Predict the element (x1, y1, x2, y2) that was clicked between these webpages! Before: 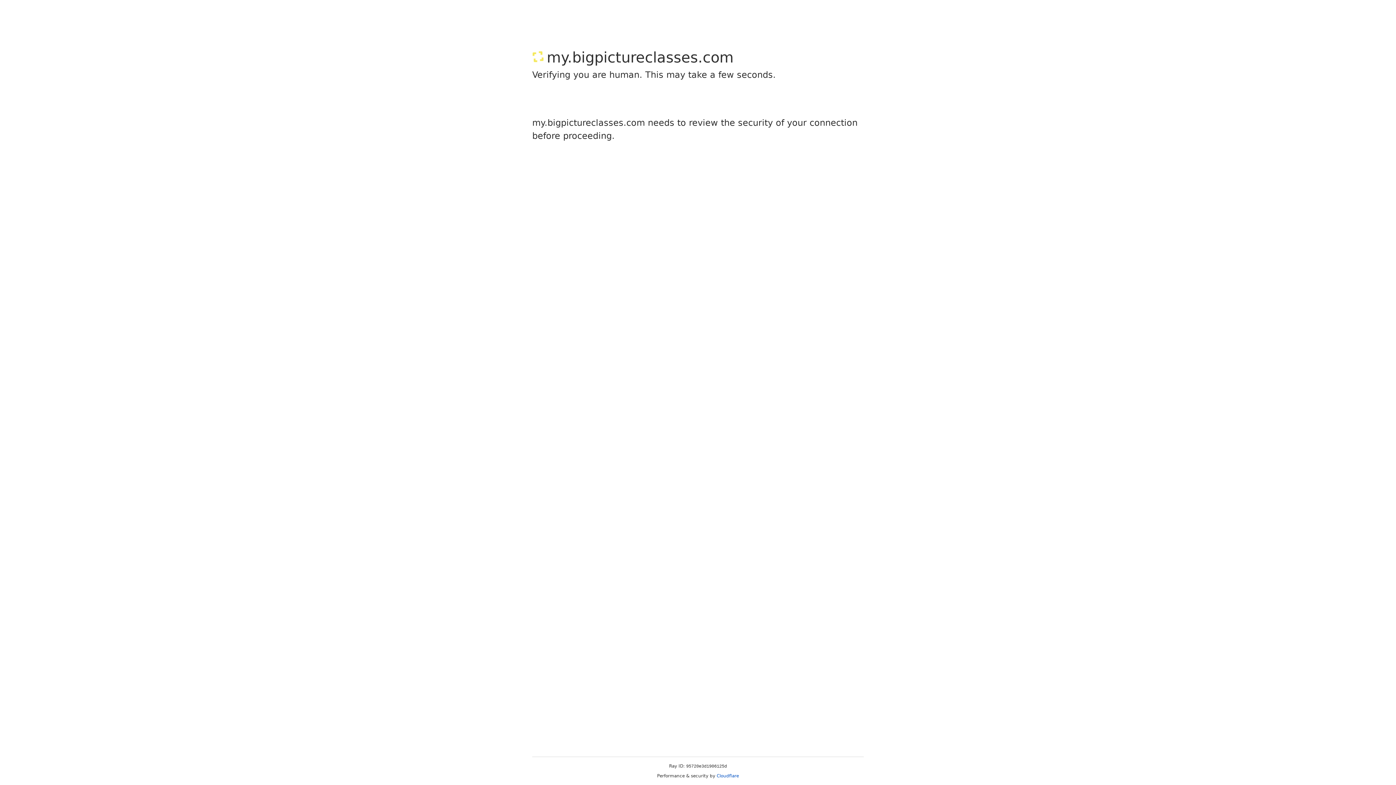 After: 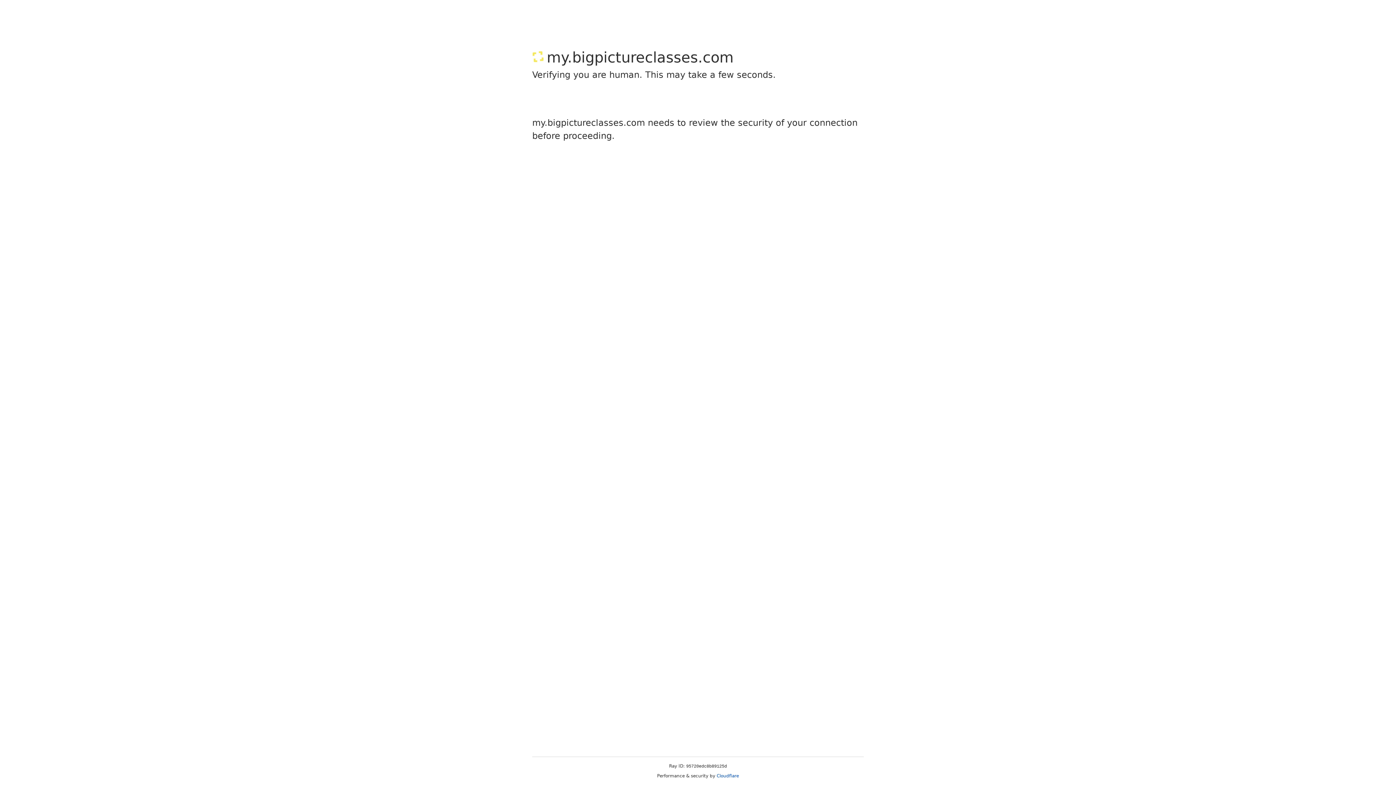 Action: label: Cloudflare bbox: (716, 773, 739, 778)